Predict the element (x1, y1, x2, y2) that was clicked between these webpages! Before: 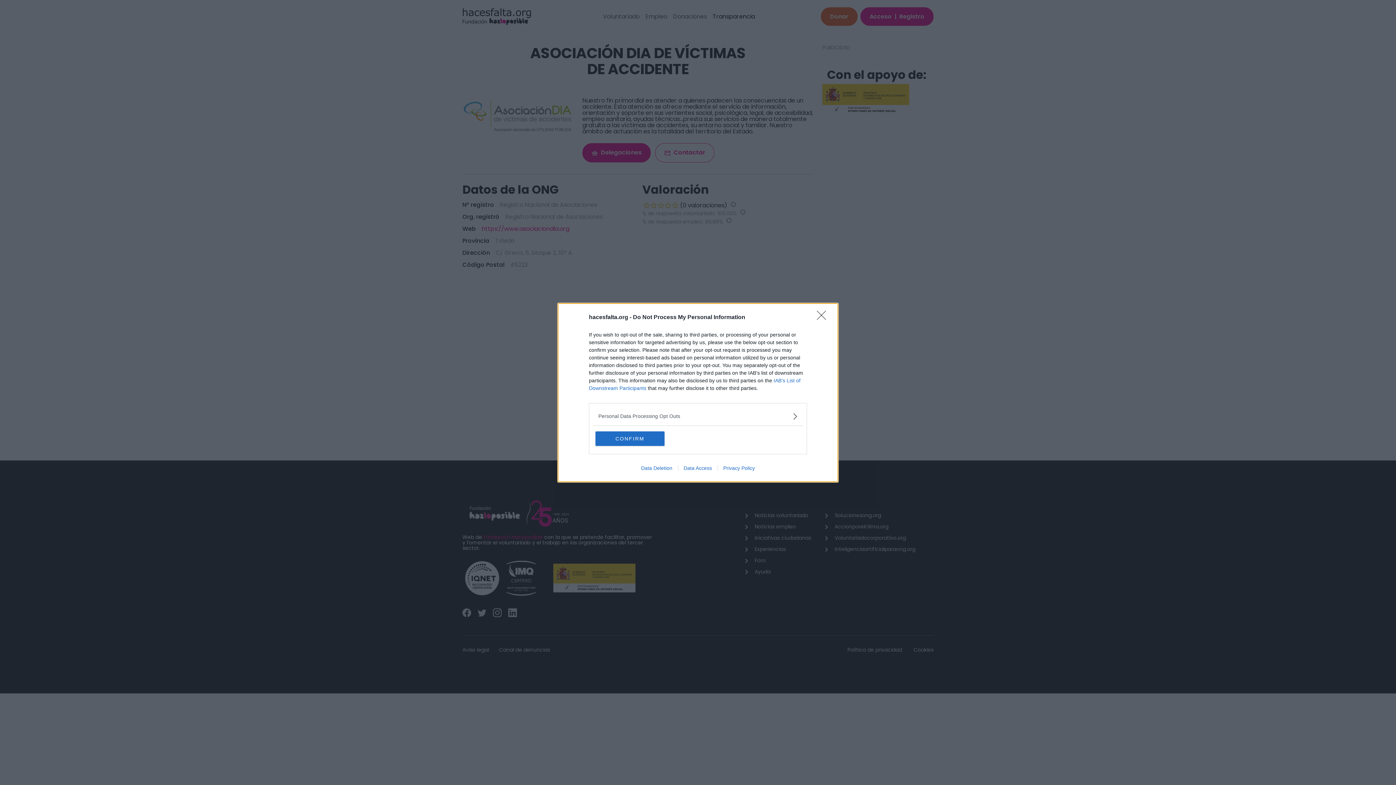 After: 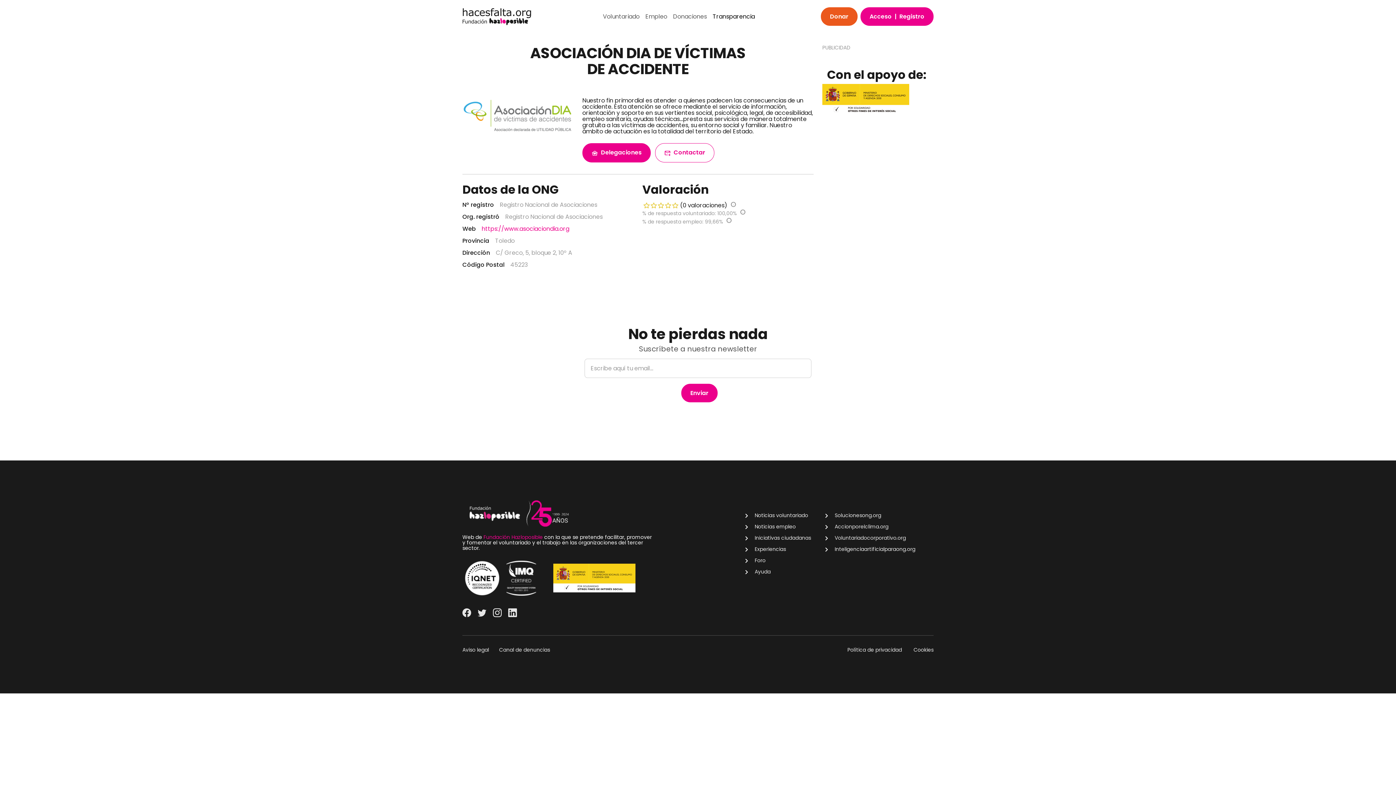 Action: bbox: (595, 431, 664, 446) label: CONFIRM